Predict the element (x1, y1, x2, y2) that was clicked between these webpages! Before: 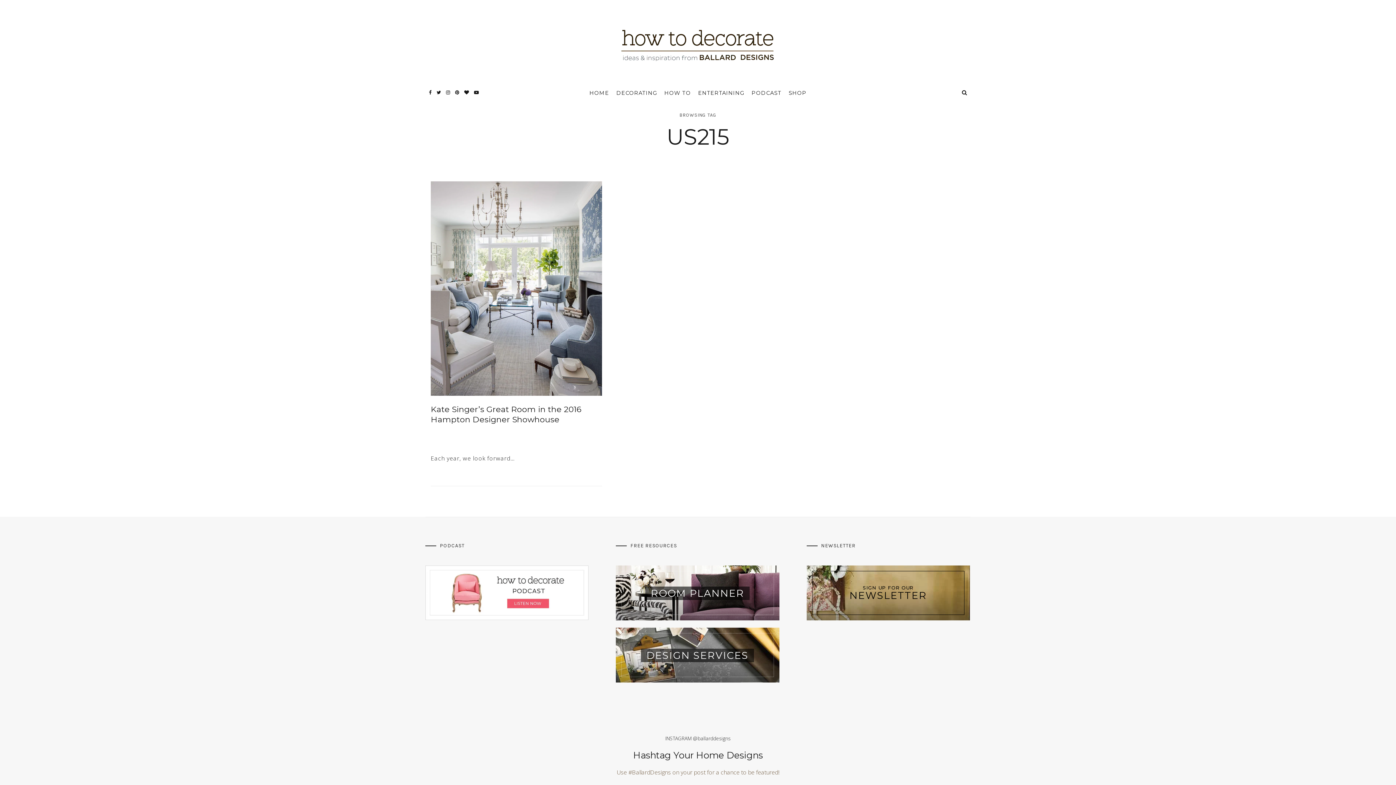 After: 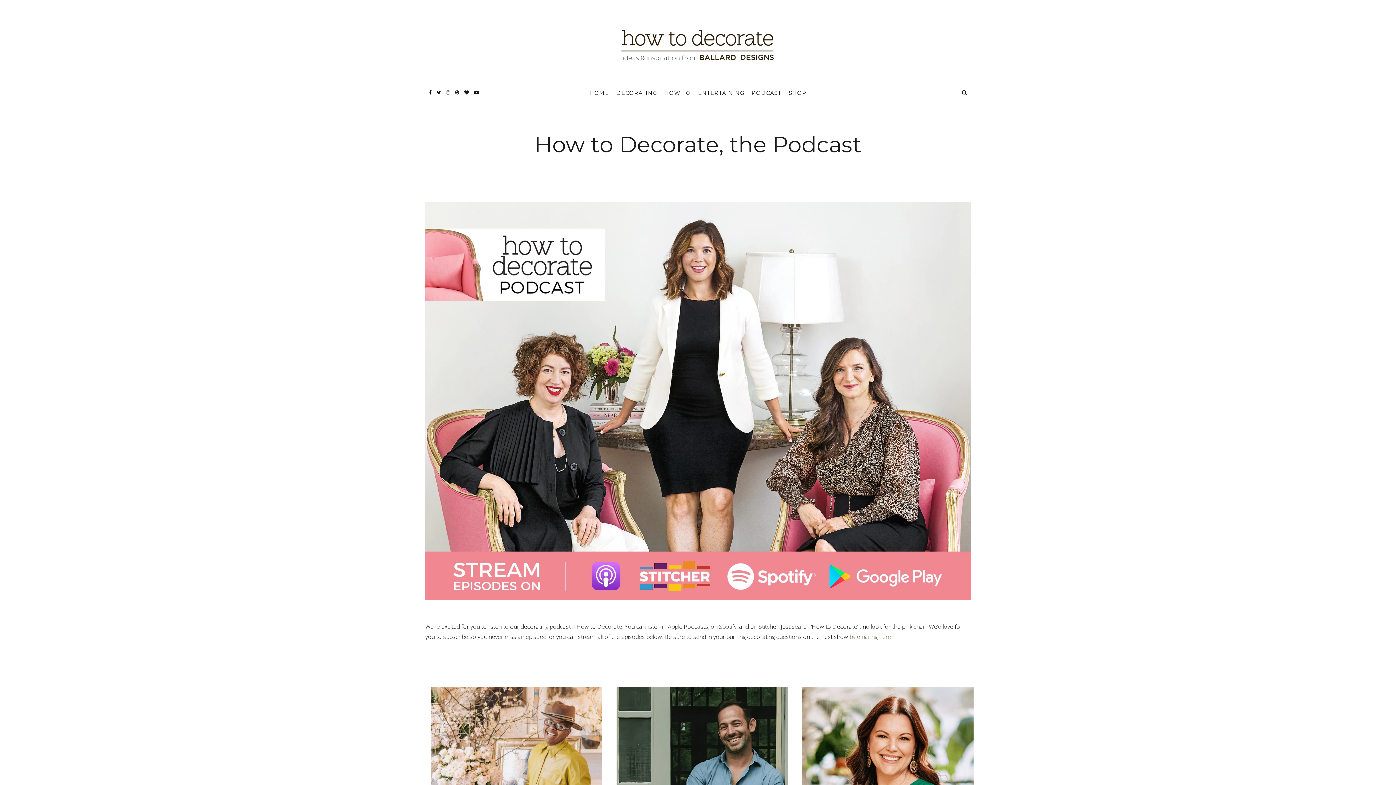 Action: bbox: (748, 79, 784, 107) label: PODCAST